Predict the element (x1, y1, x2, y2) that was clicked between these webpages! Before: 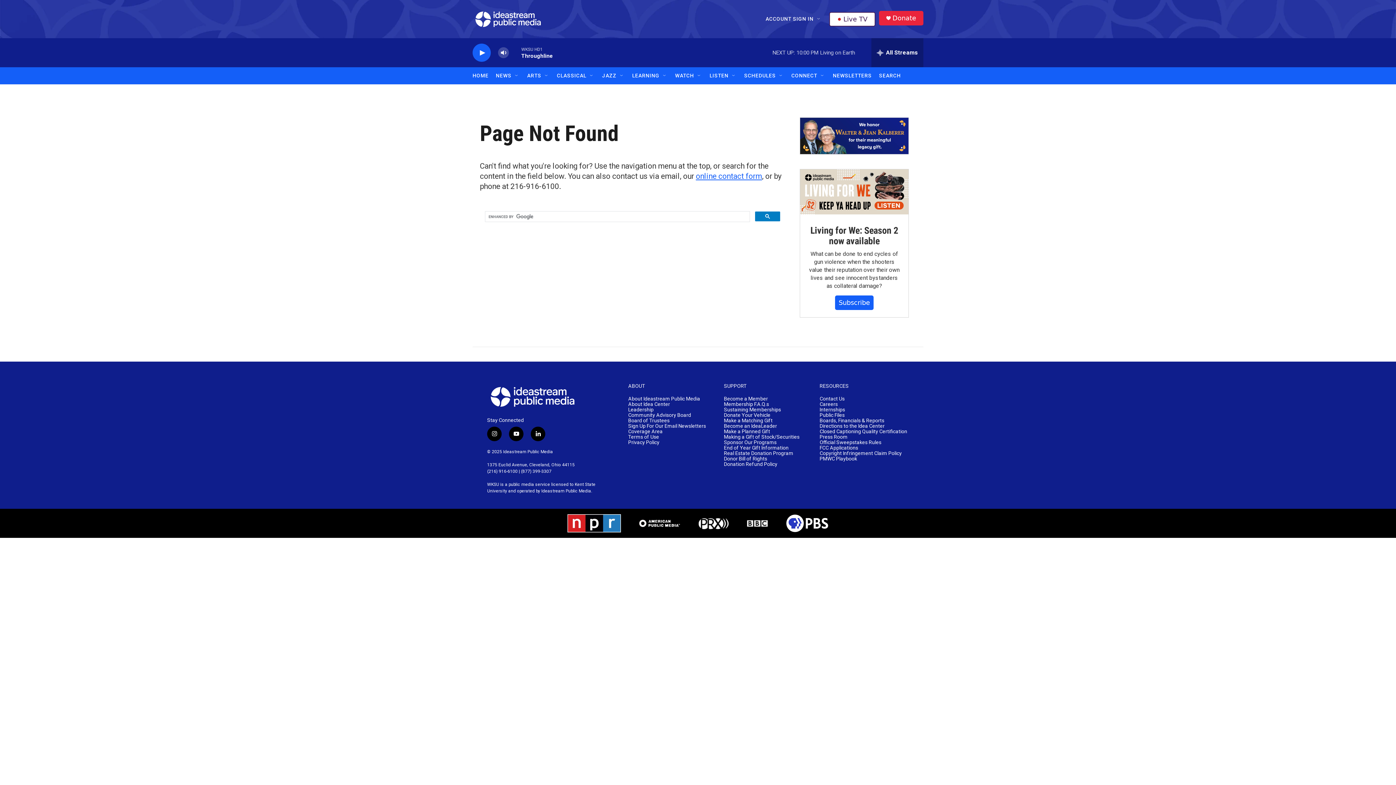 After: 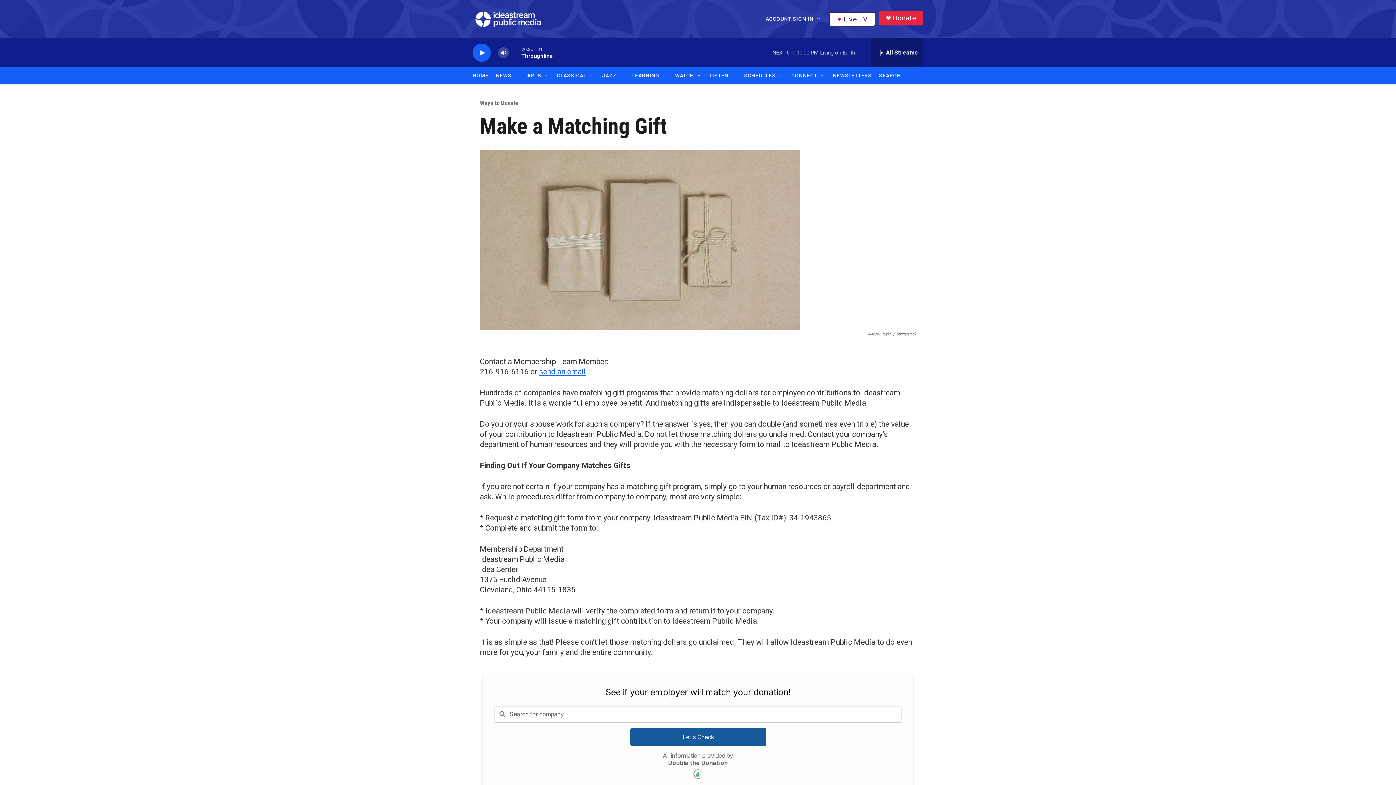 Action: label: Make a Matching Gift bbox: (724, 418, 813, 423)